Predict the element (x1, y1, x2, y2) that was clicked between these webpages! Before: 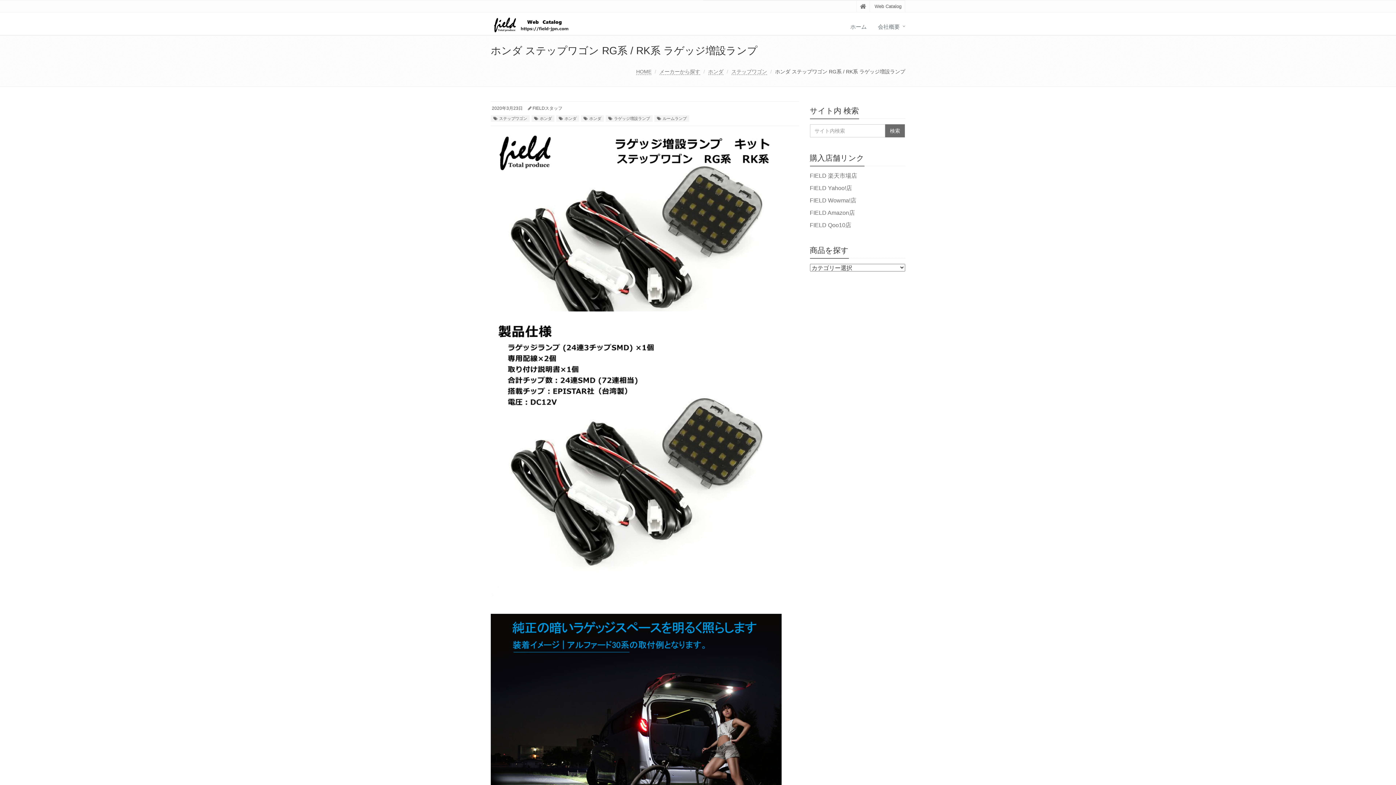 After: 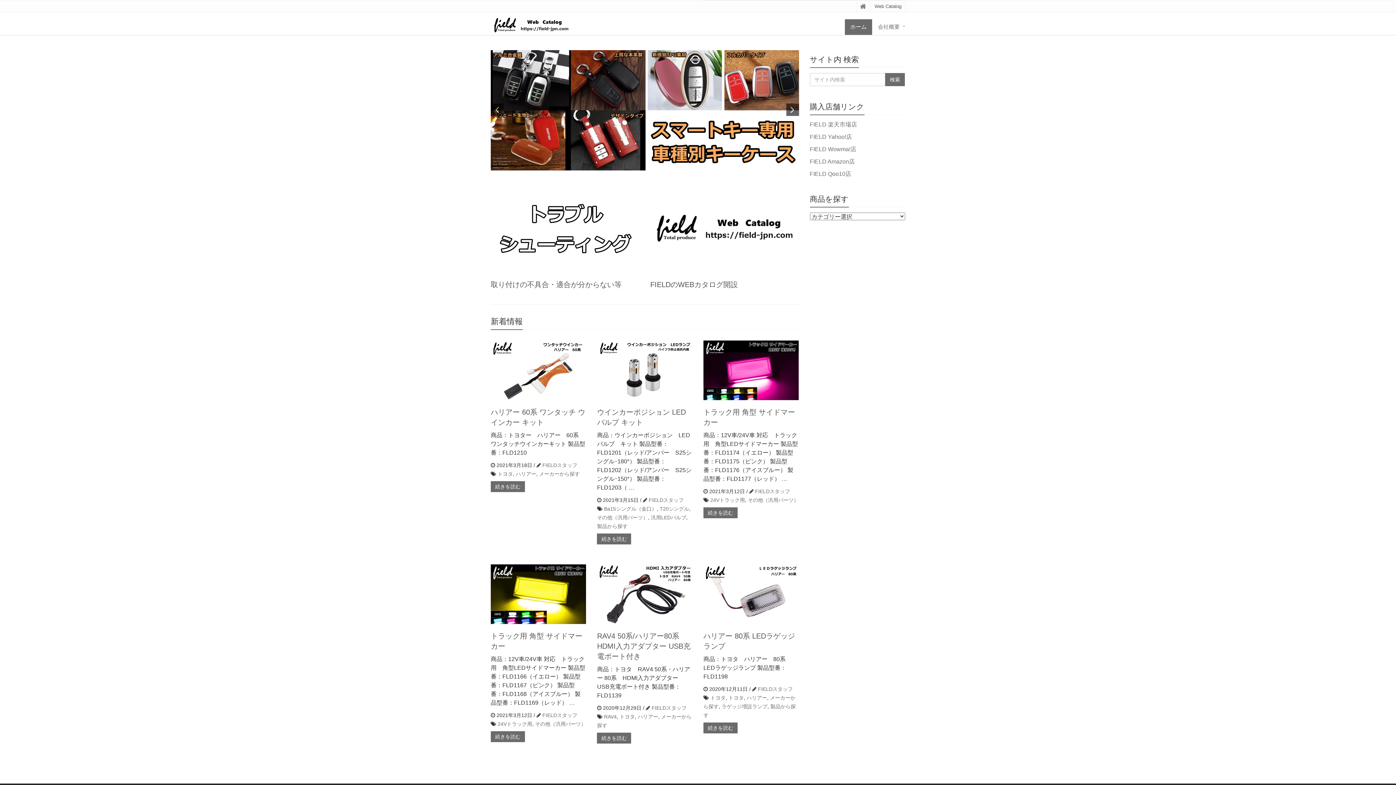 Action: bbox: (860, 4, 866, 9)